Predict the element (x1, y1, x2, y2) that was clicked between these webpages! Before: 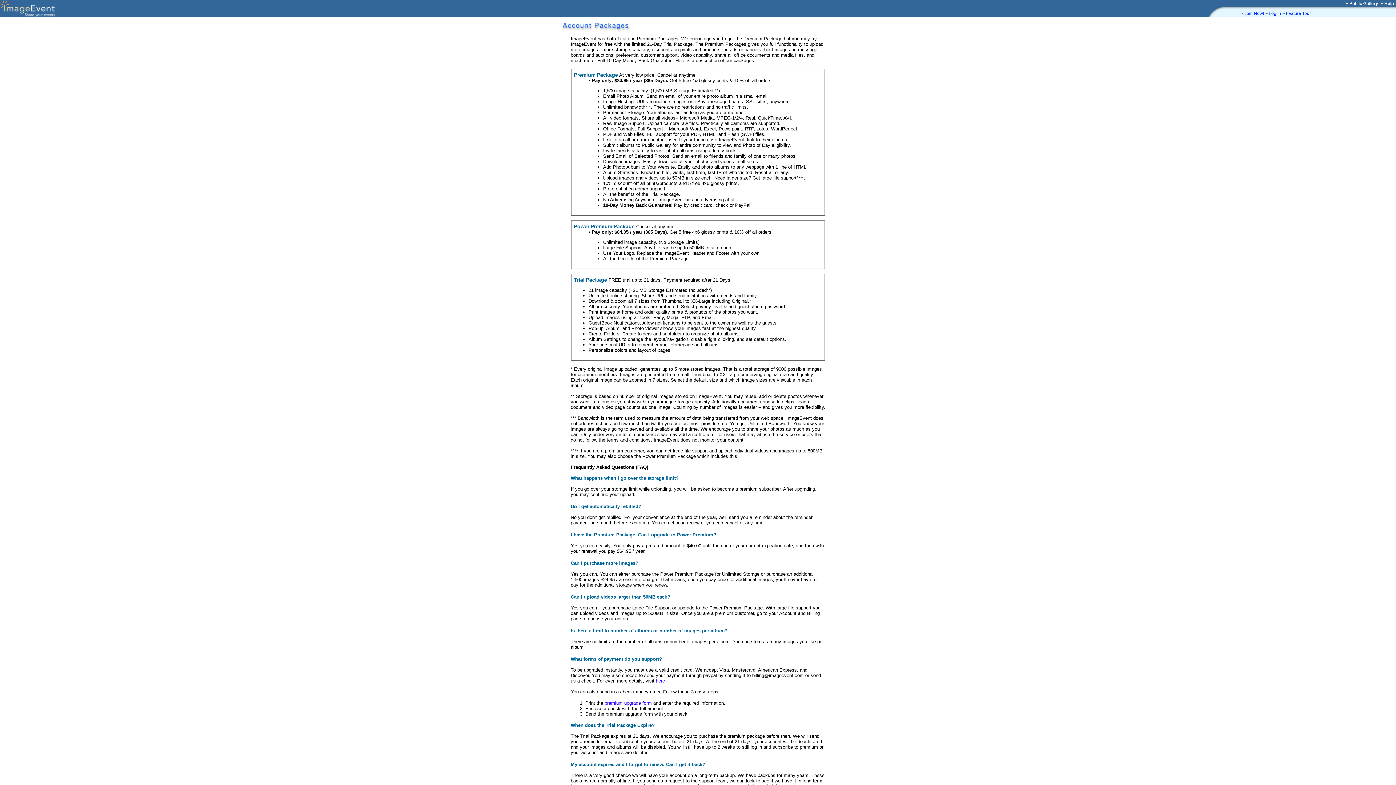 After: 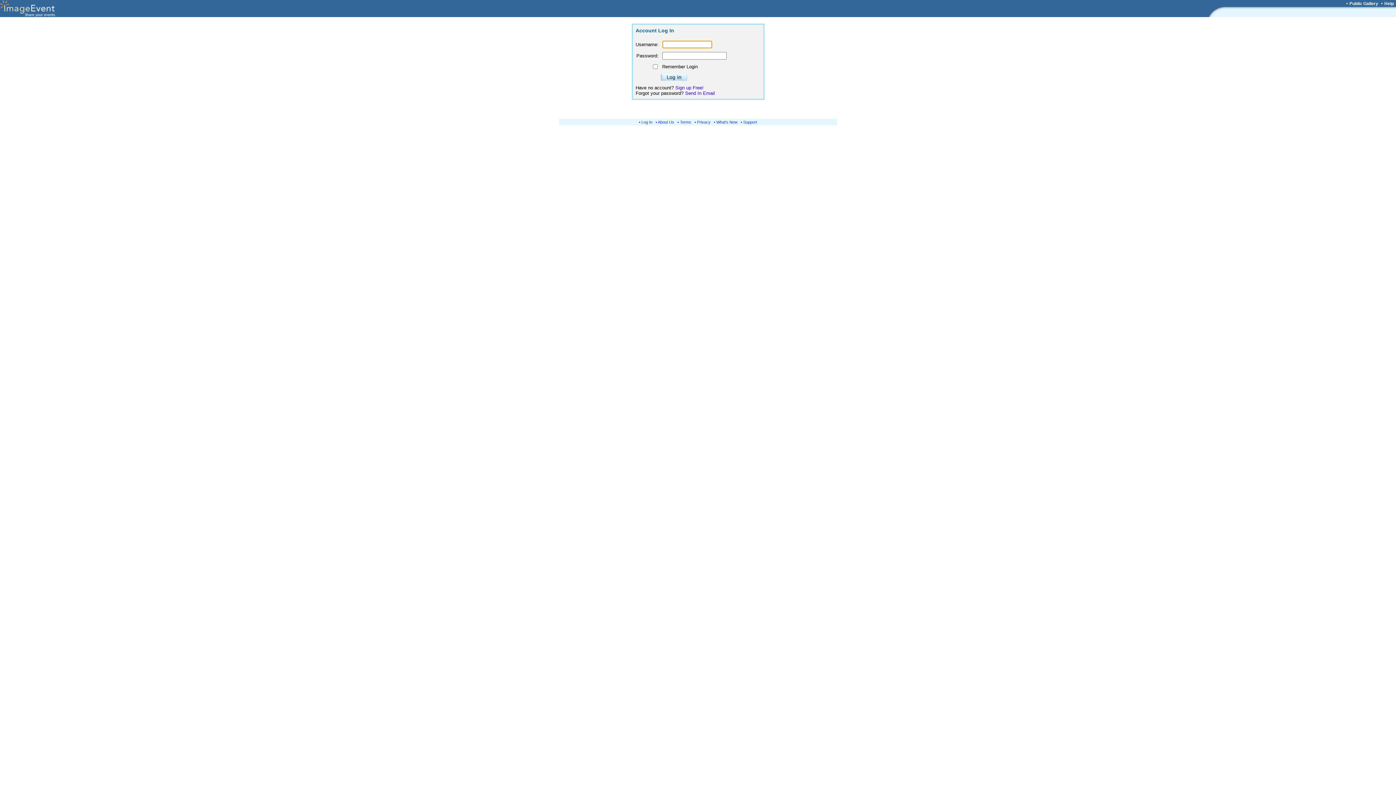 Action: bbox: (1269, 10, 1281, 16) label: Log In